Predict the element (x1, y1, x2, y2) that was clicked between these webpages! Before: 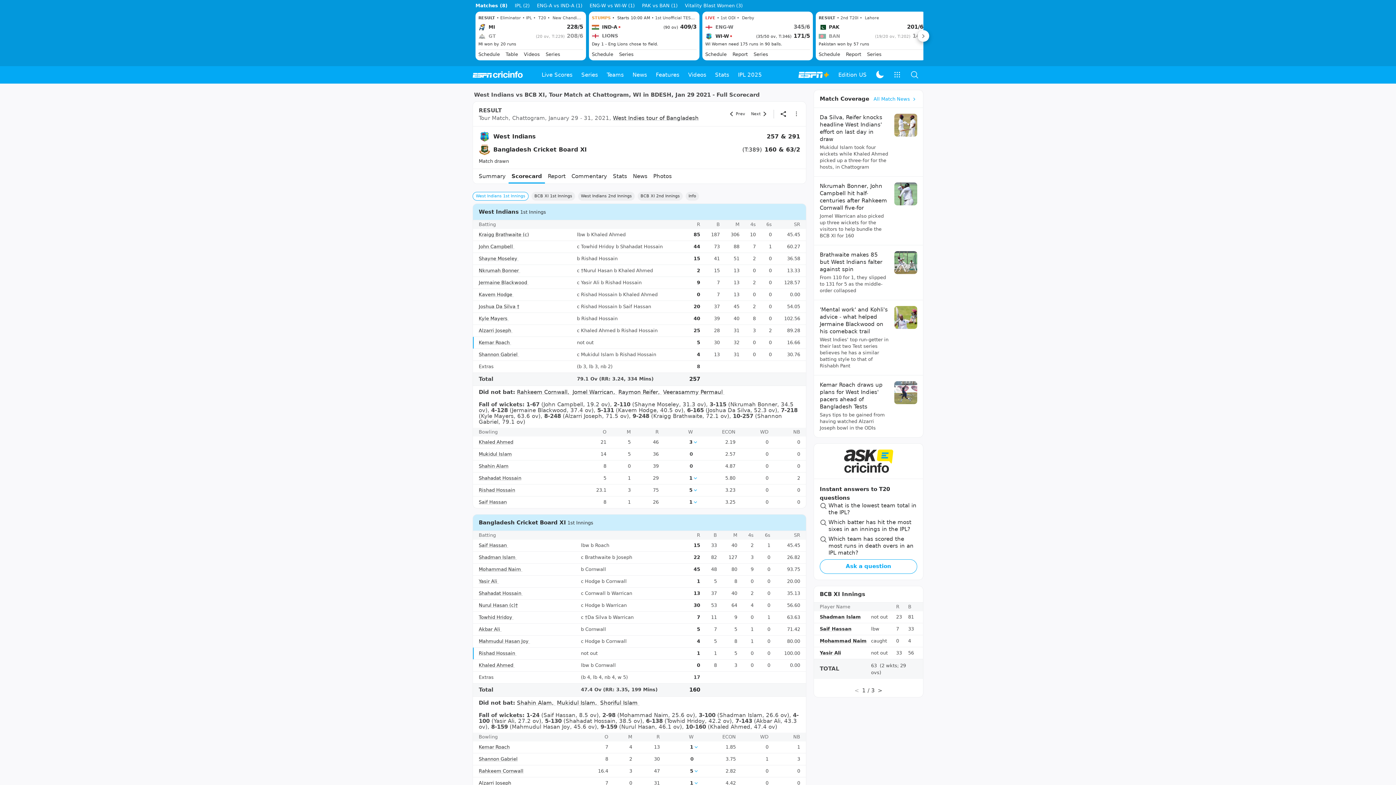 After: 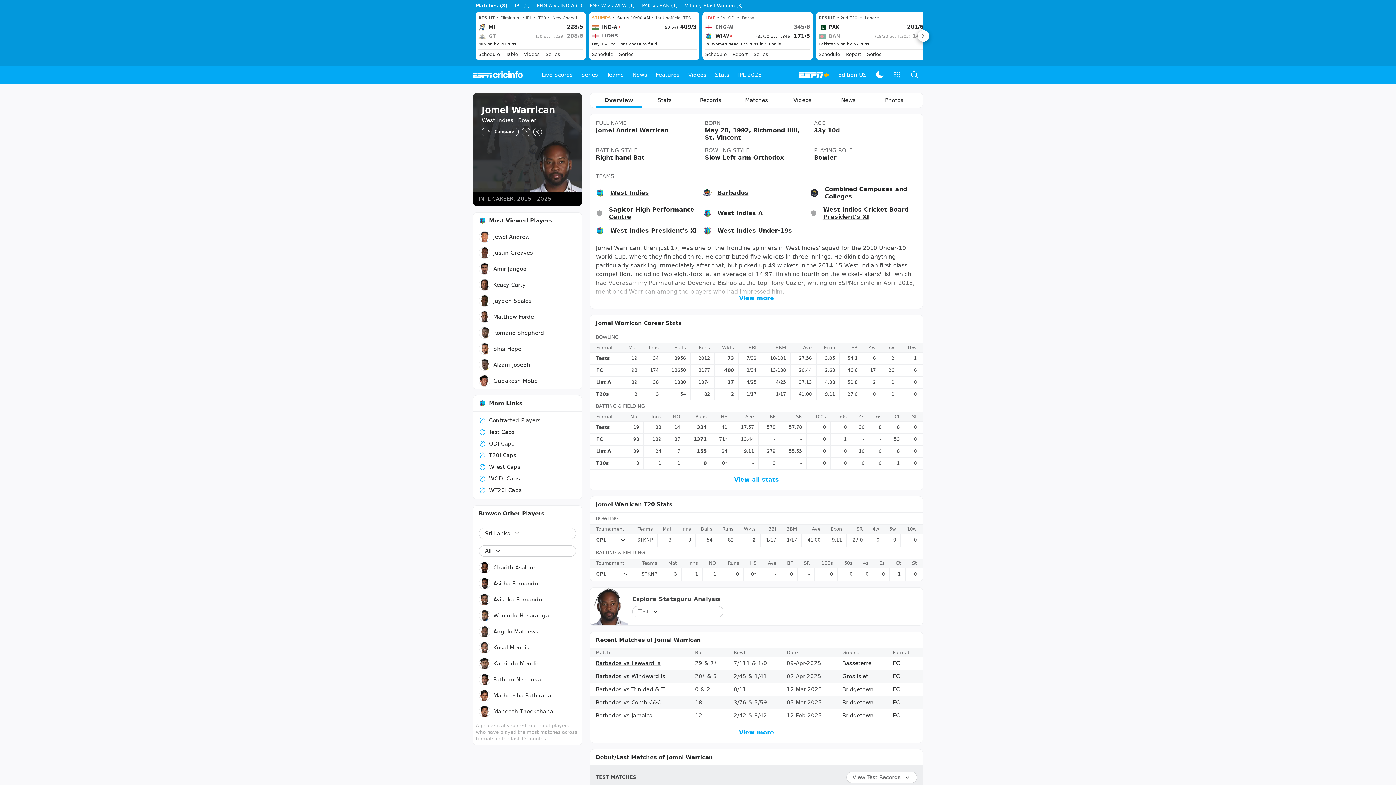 Action: bbox: (572, 421, 618, 428) label: Jomel Warrican, 